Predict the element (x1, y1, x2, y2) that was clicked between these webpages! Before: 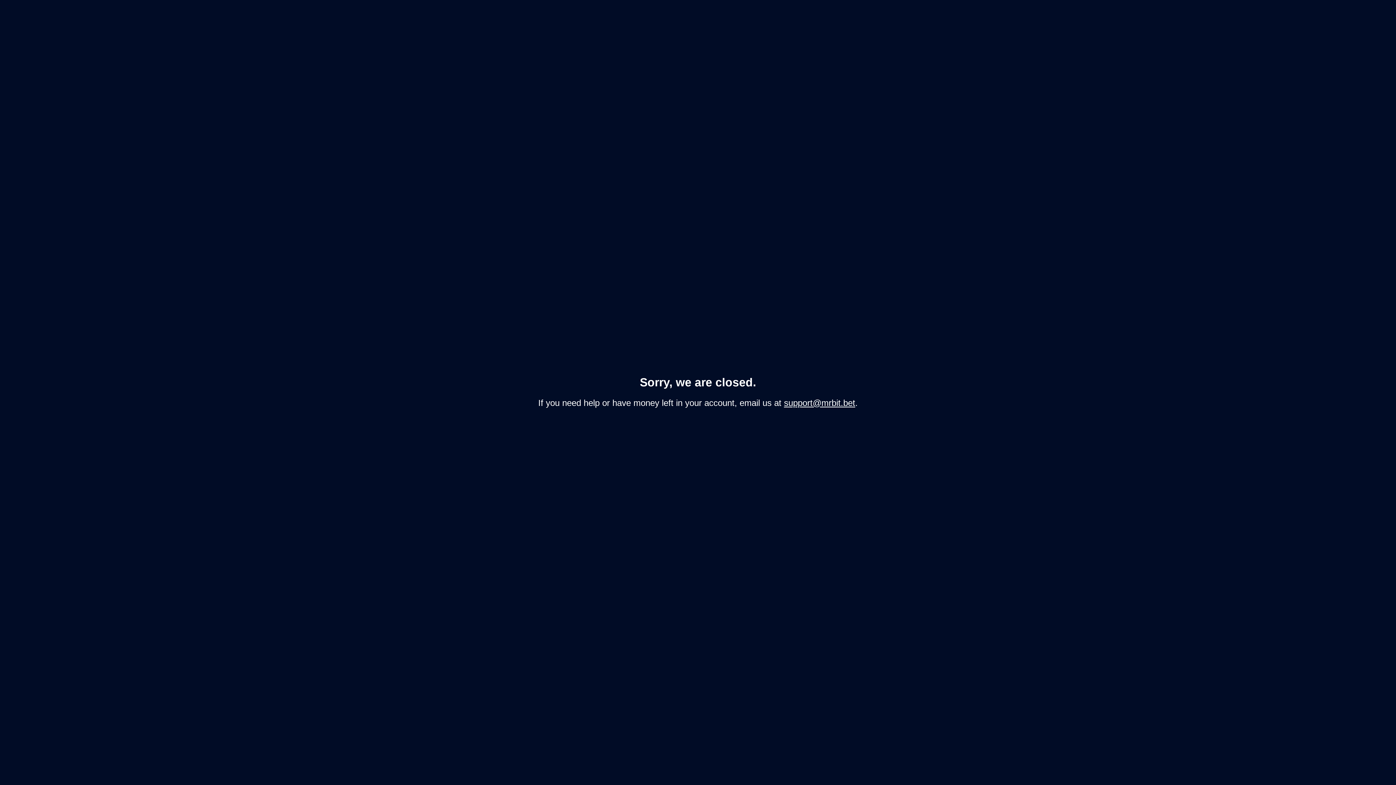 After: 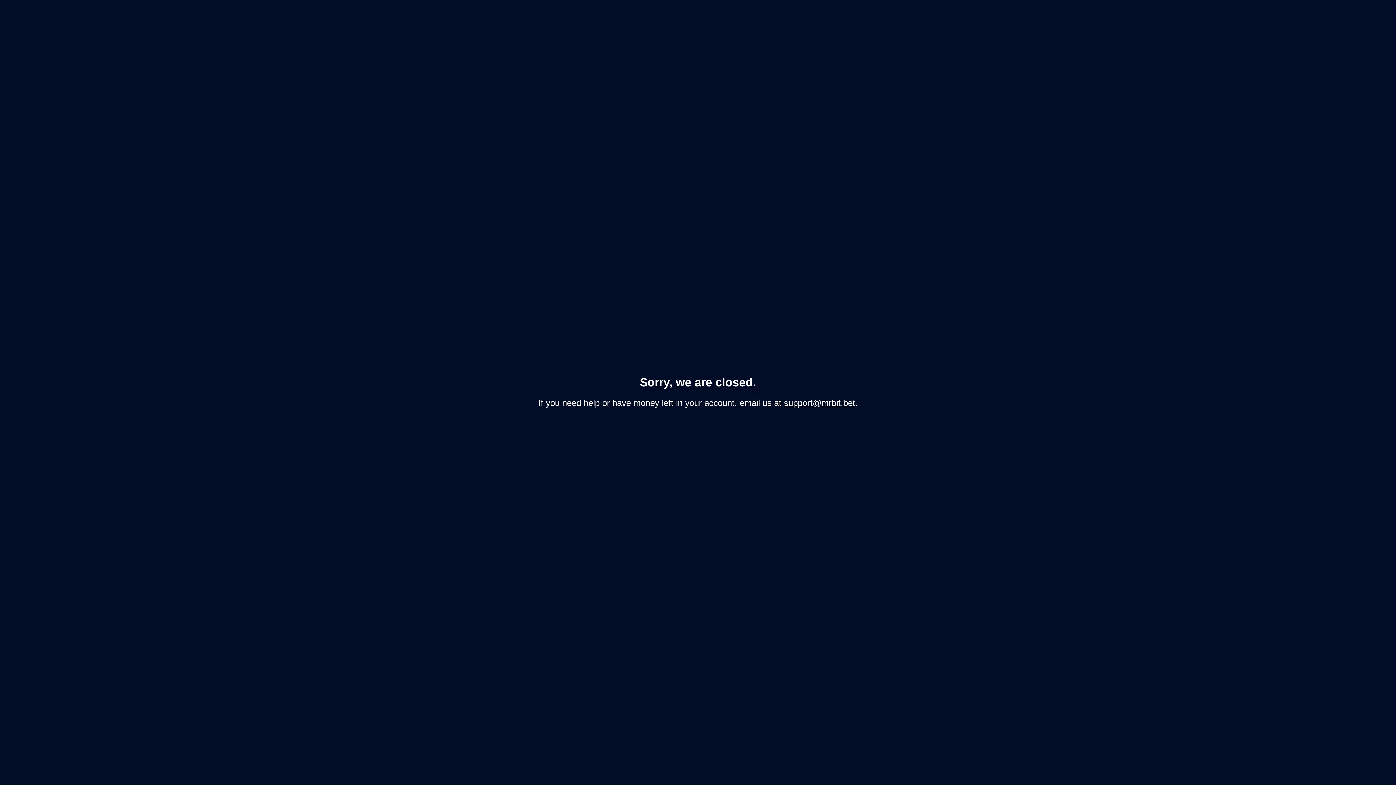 Action: bbox: (784, 398, 855, 407) label: support@mrbit.bet